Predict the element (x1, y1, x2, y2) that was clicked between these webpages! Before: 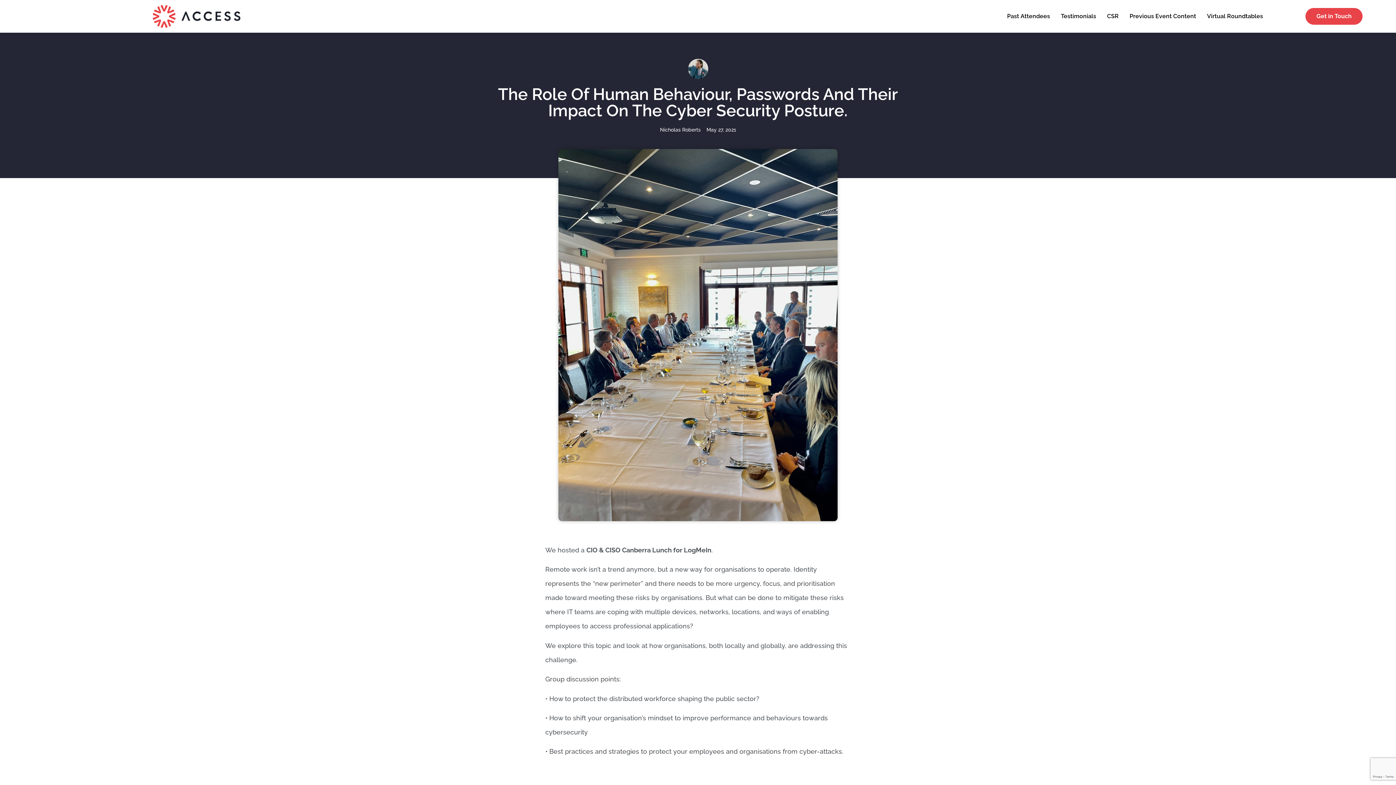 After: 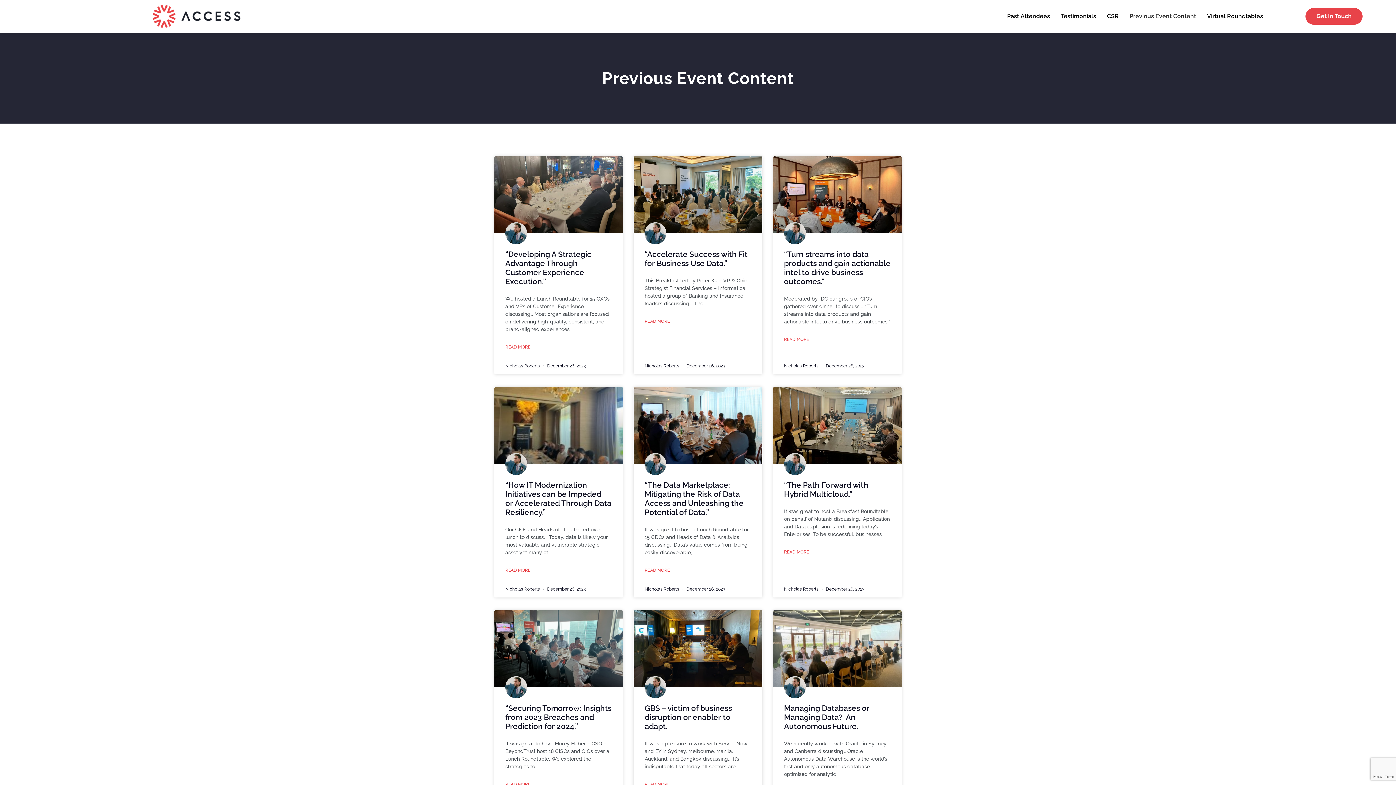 Action: label: Previous Event Content bbox: (1129, 12, 1196, 20)